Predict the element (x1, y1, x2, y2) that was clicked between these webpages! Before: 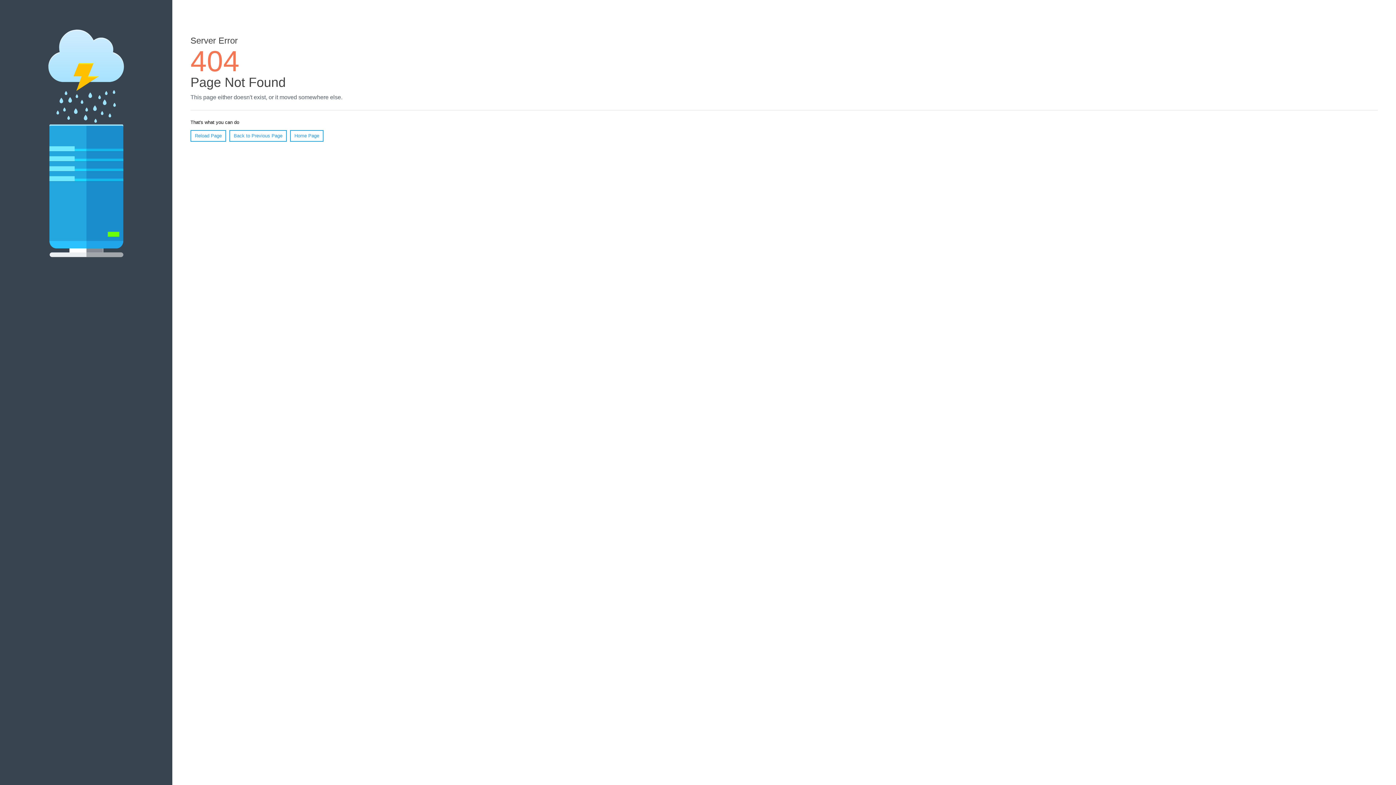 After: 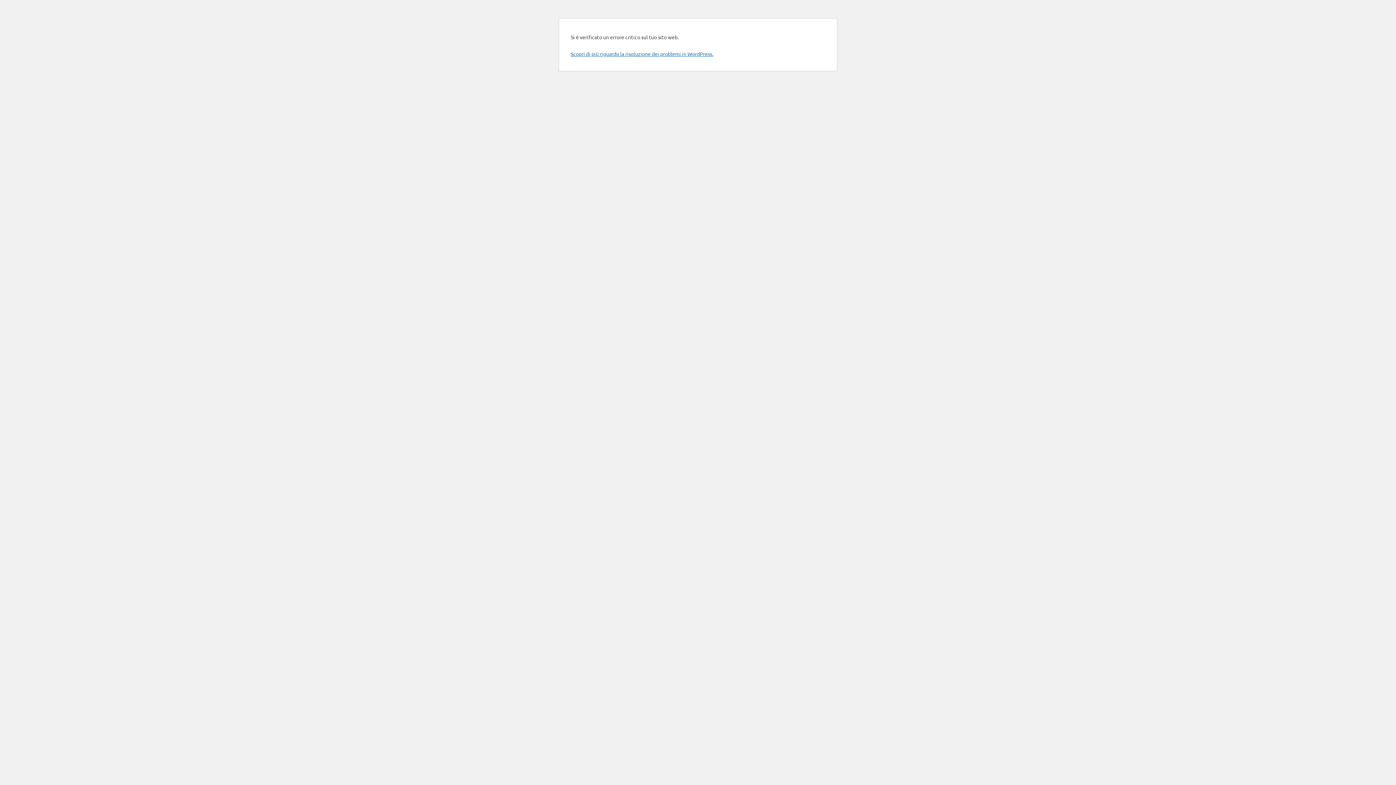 Action: label: Home Page bbox: (290, 130, 323, 141)